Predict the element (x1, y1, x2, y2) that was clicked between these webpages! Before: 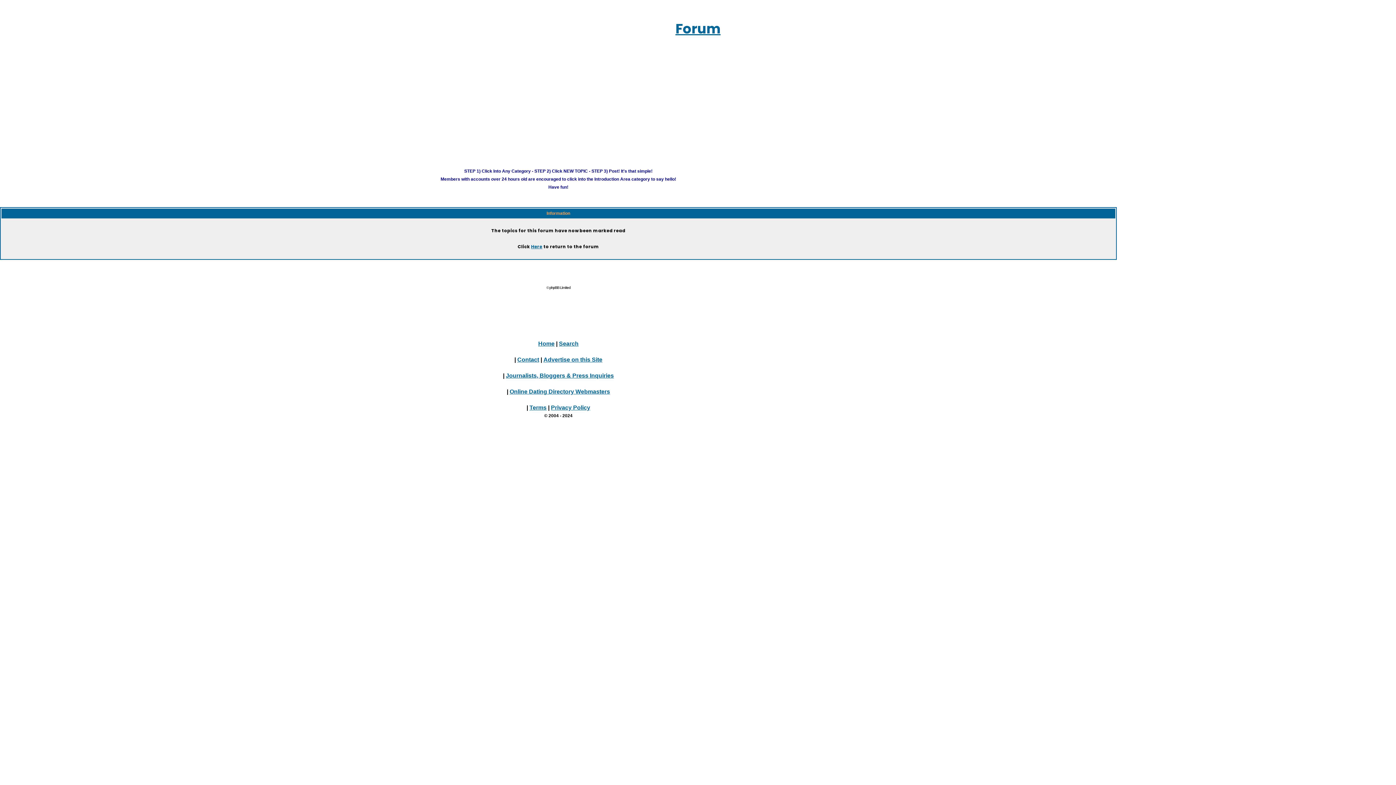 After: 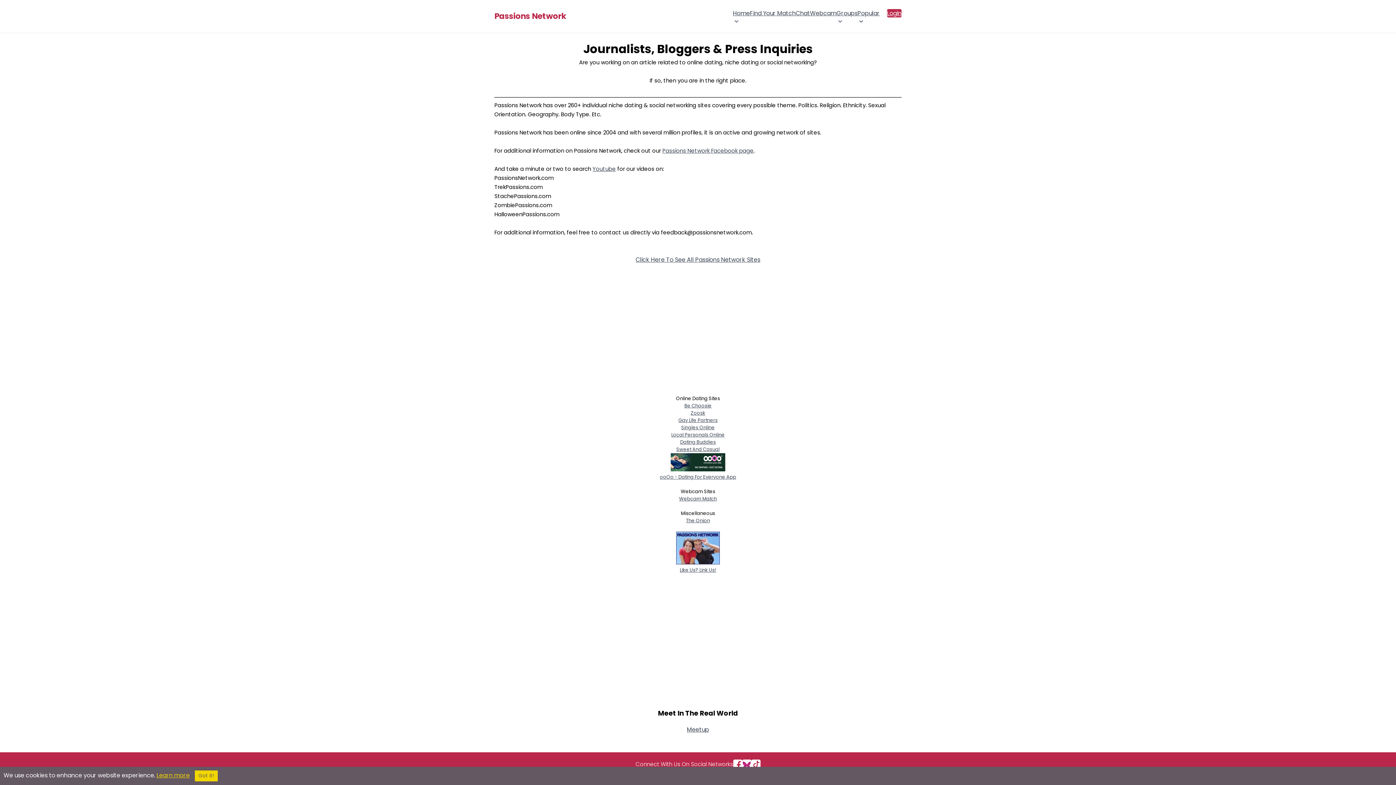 Action: bbox: (506, 372, 614, 378) label: Journalists, Bloggers & Press Inquiries